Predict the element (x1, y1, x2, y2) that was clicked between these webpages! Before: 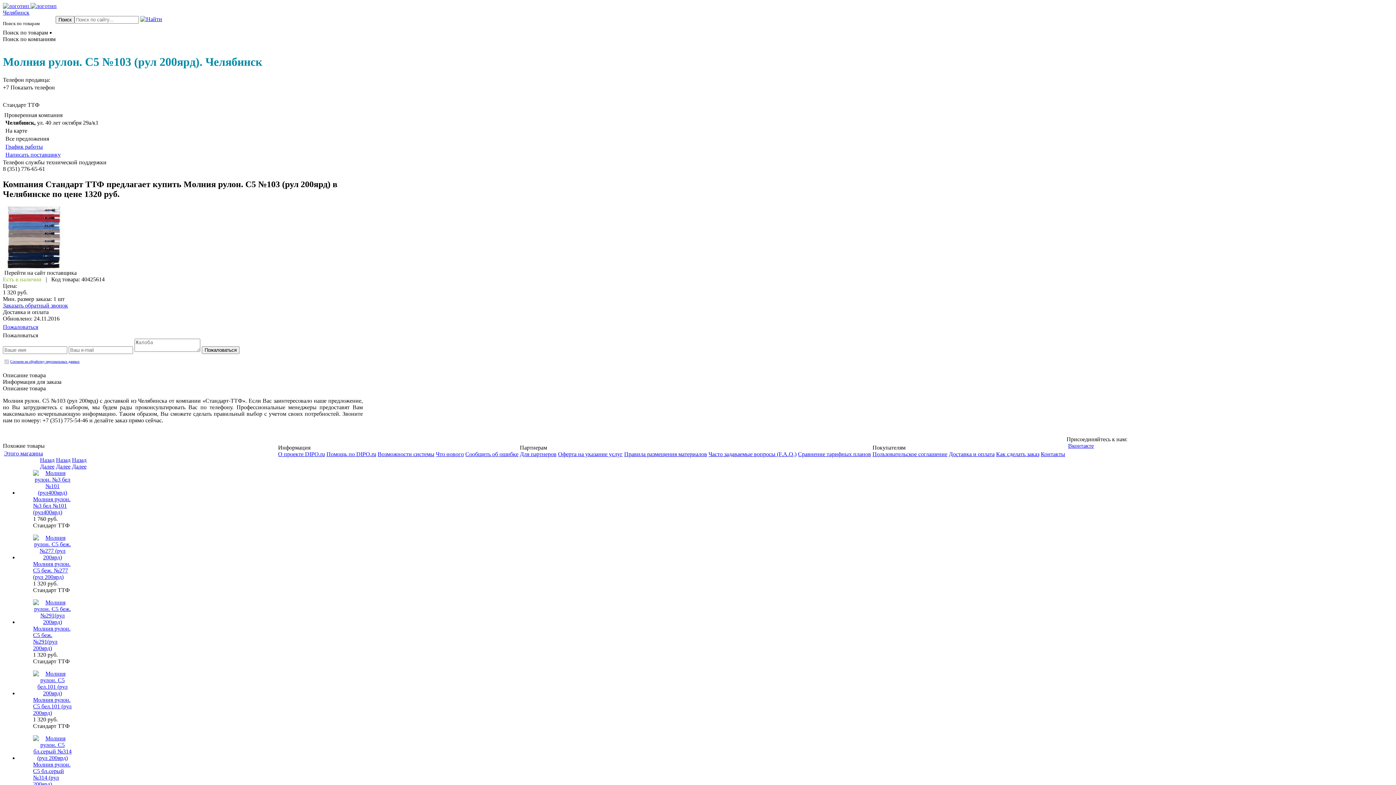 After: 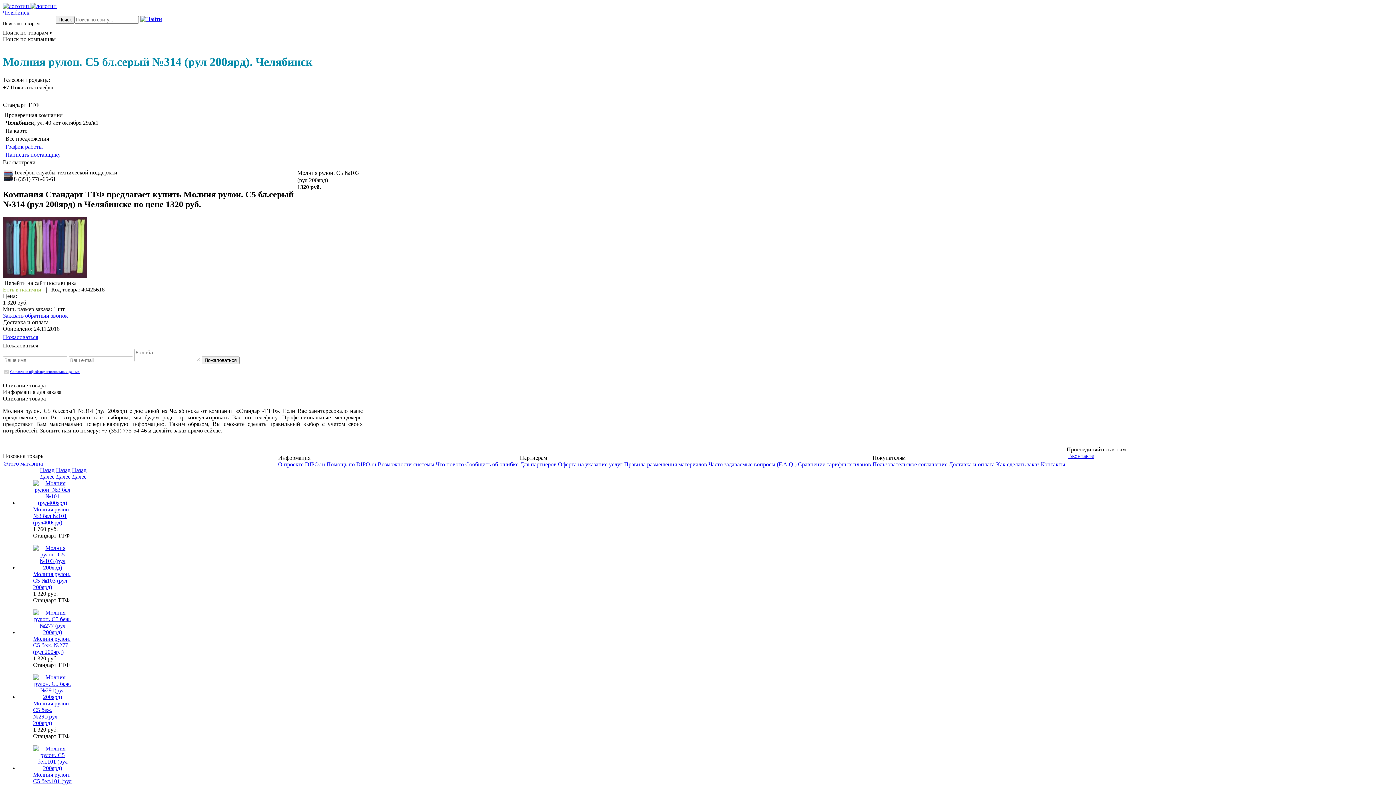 Action: label: Молния рулон. С5 бл.серый №314 (рул 200ярд) bbox: (33, 761, 70, 787)